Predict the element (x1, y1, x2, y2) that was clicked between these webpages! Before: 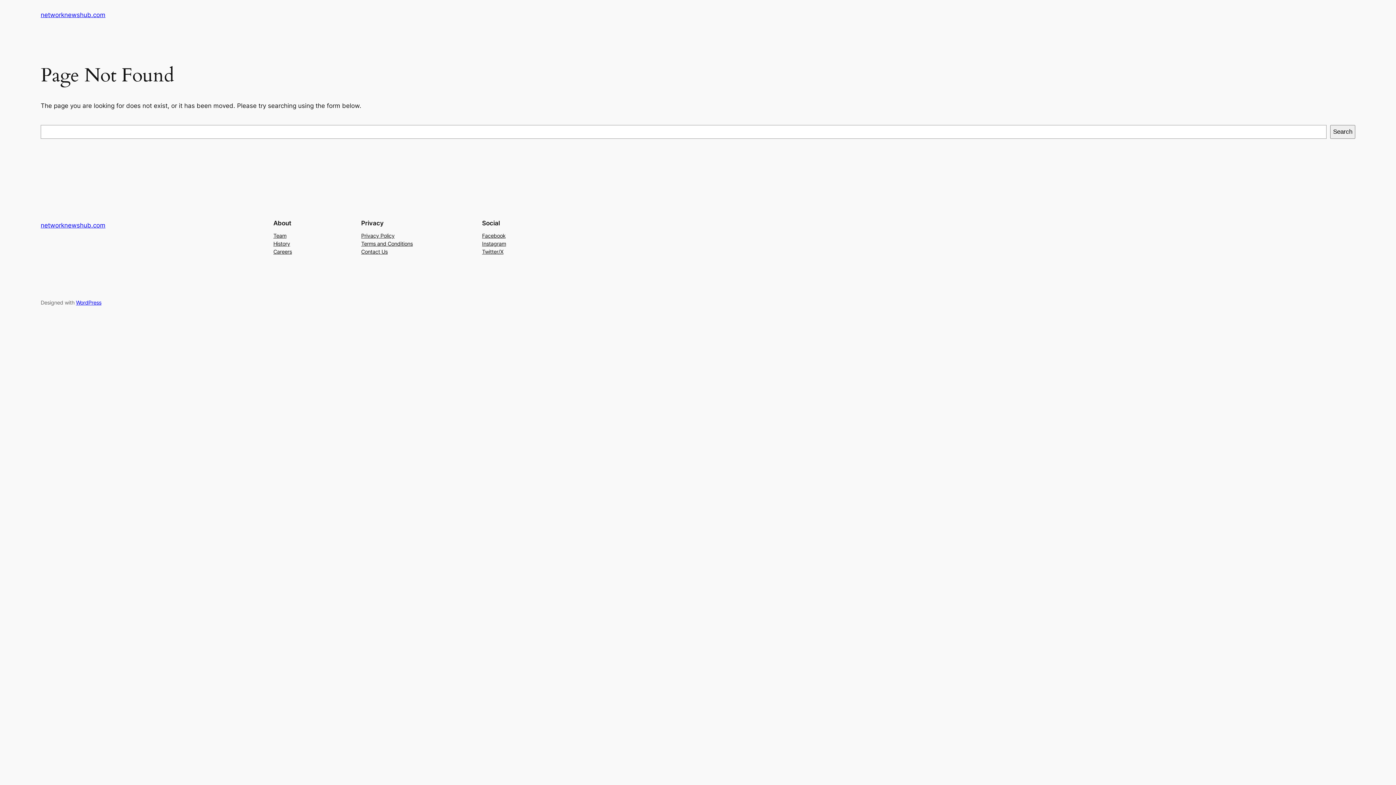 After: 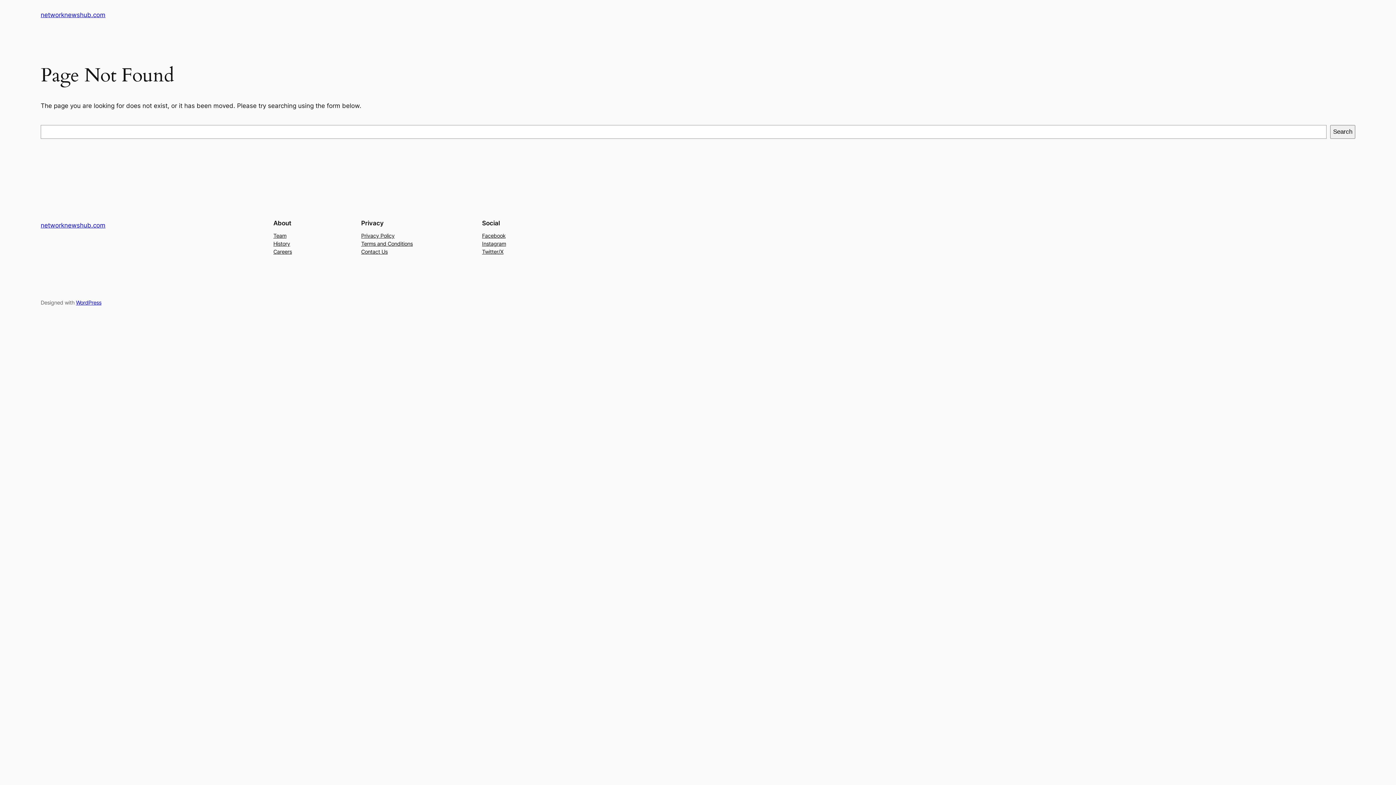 Action: label: Careers bbox: (273, 247, 292, 255)